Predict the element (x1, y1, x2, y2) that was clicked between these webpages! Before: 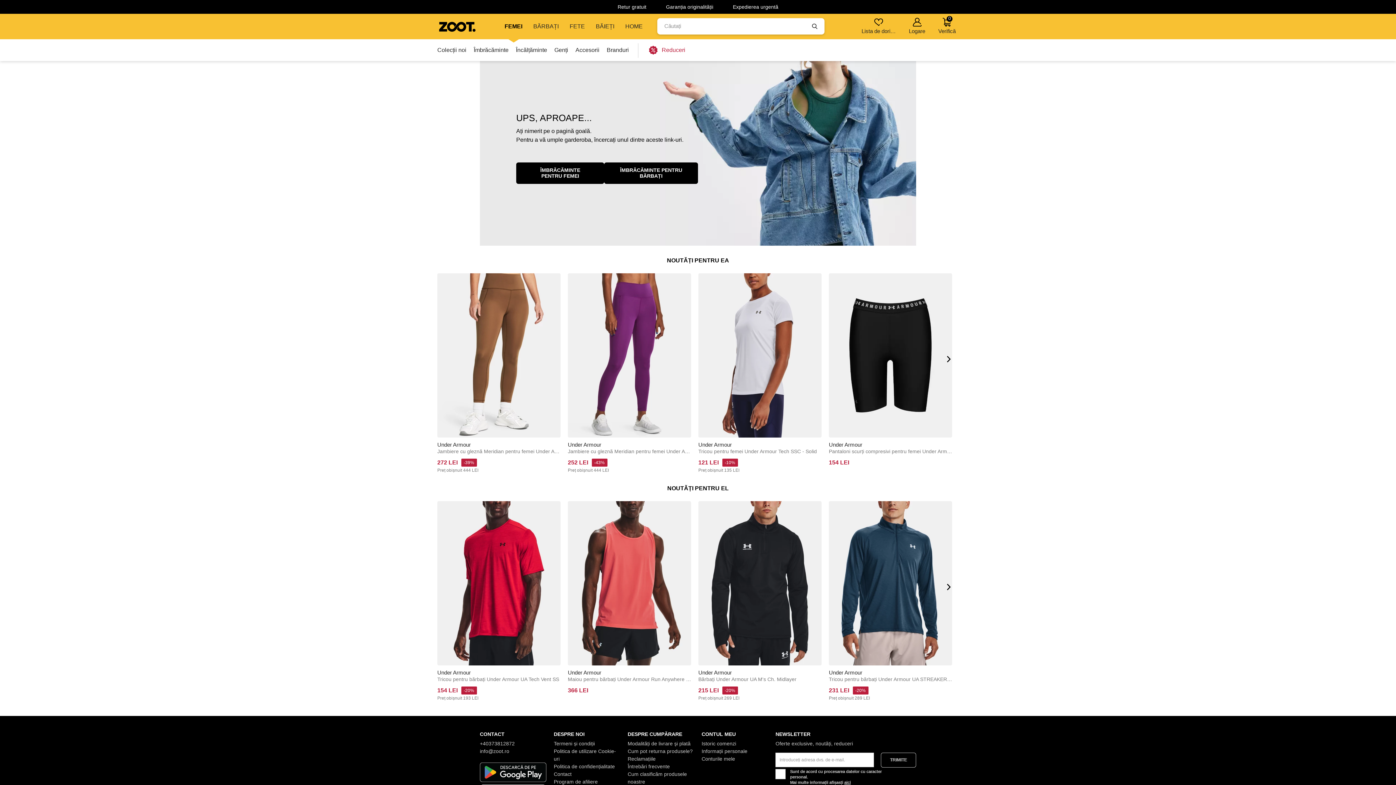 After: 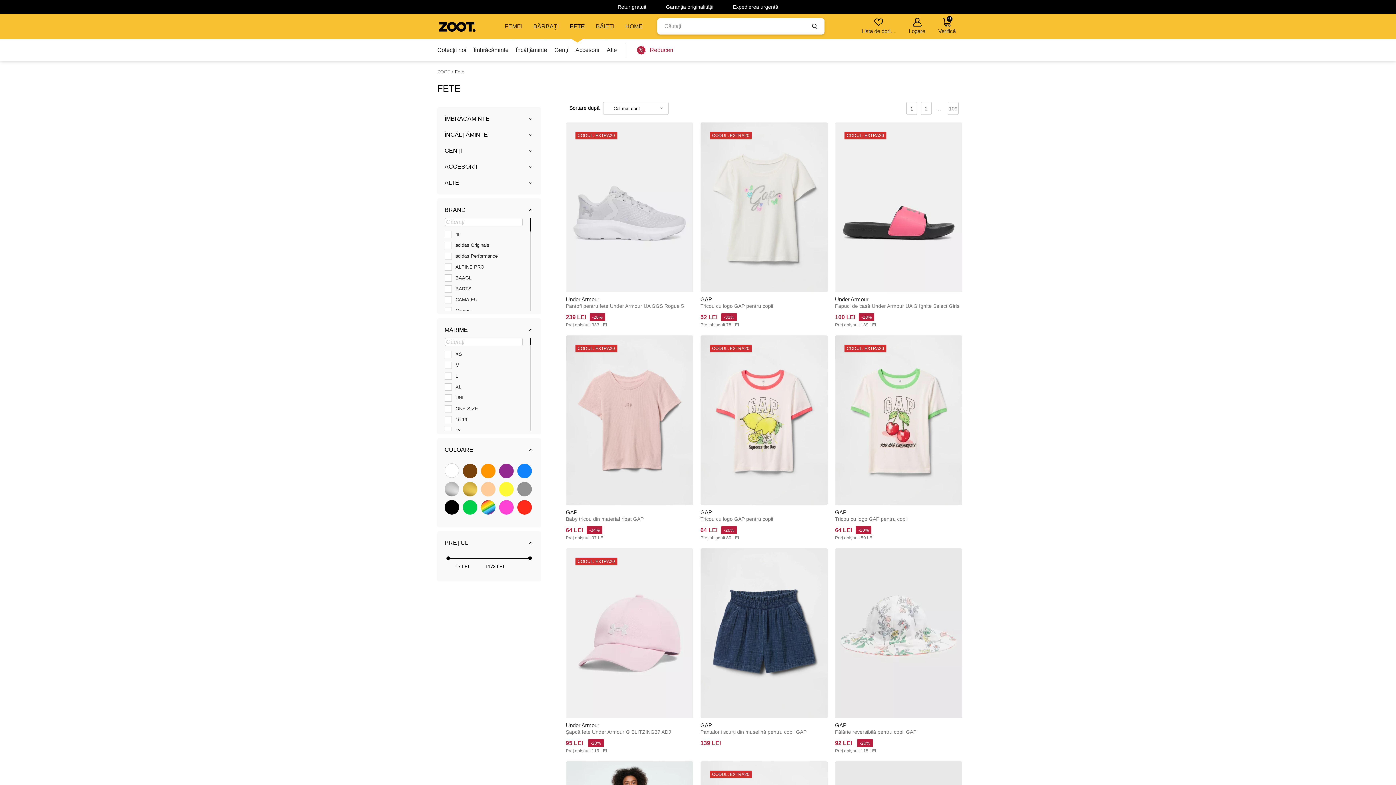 Action: bbox: (564, 13, 590, 39) label: FETE